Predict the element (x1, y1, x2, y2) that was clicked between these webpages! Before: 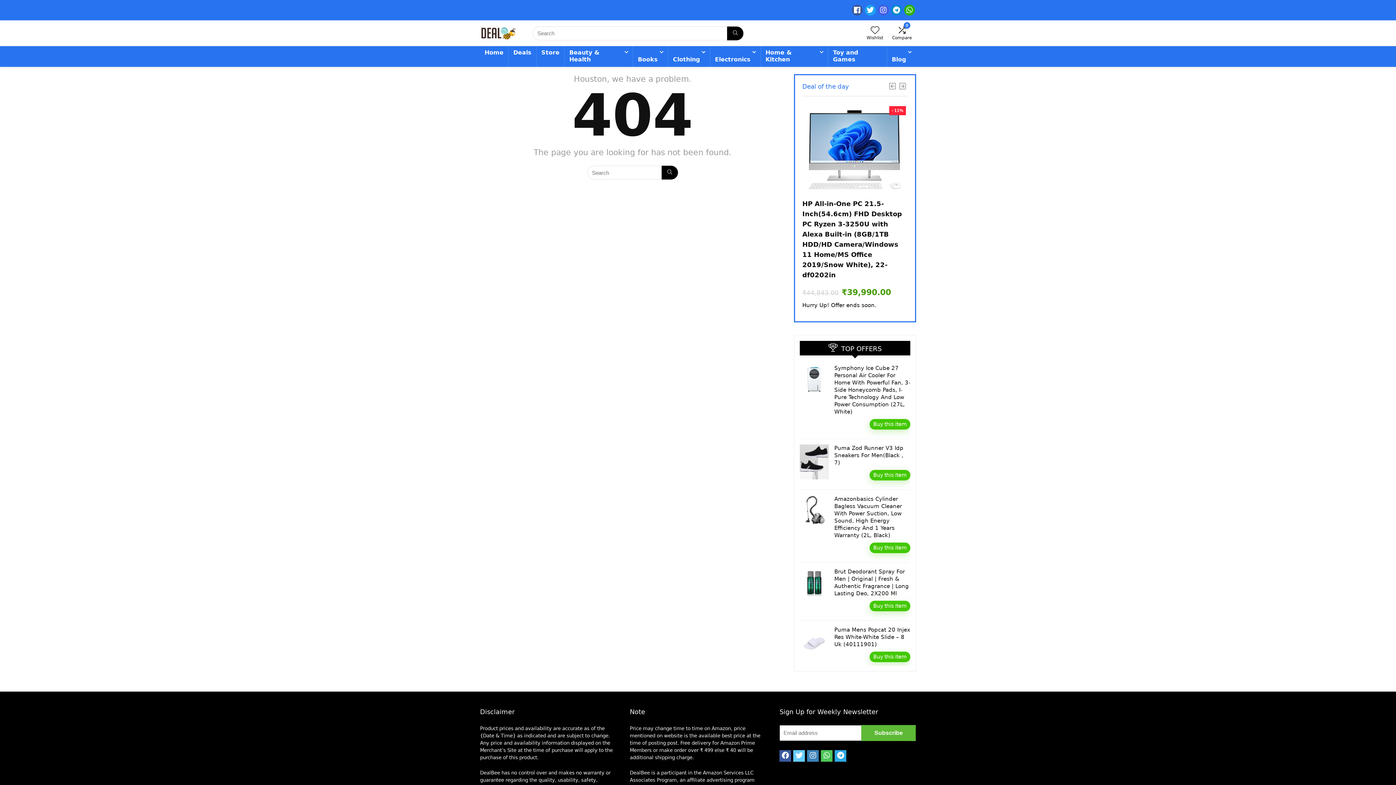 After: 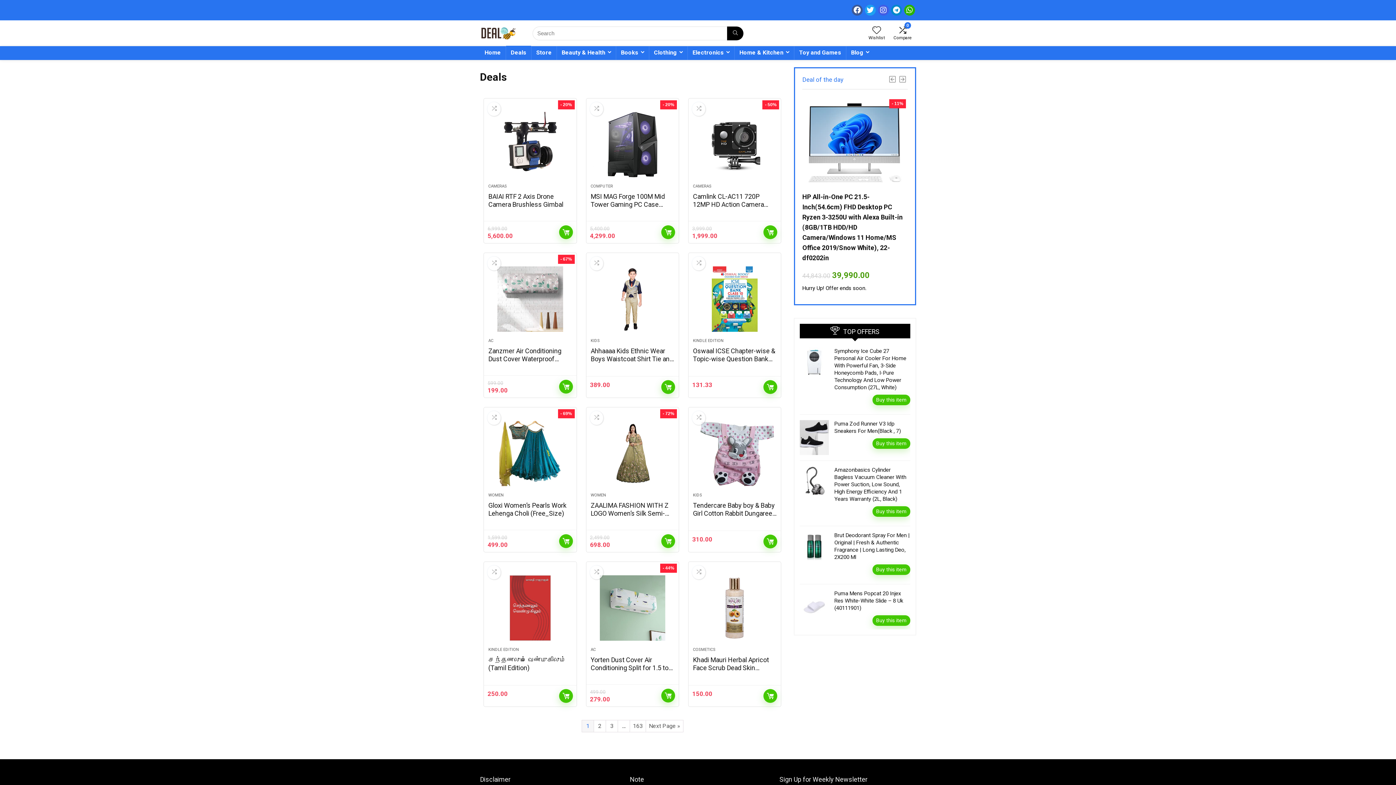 Action: label: Deals bbox: (508, 46, 536, 60)